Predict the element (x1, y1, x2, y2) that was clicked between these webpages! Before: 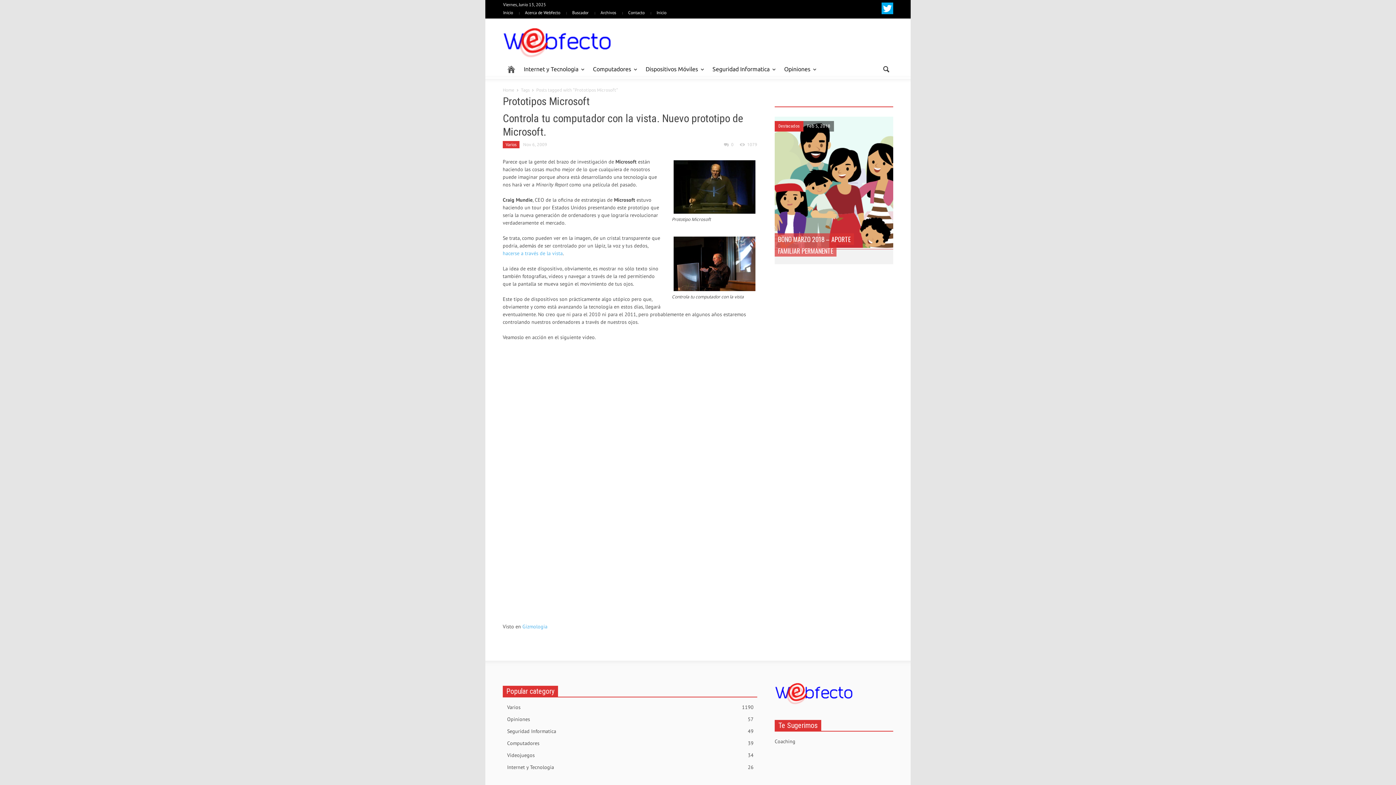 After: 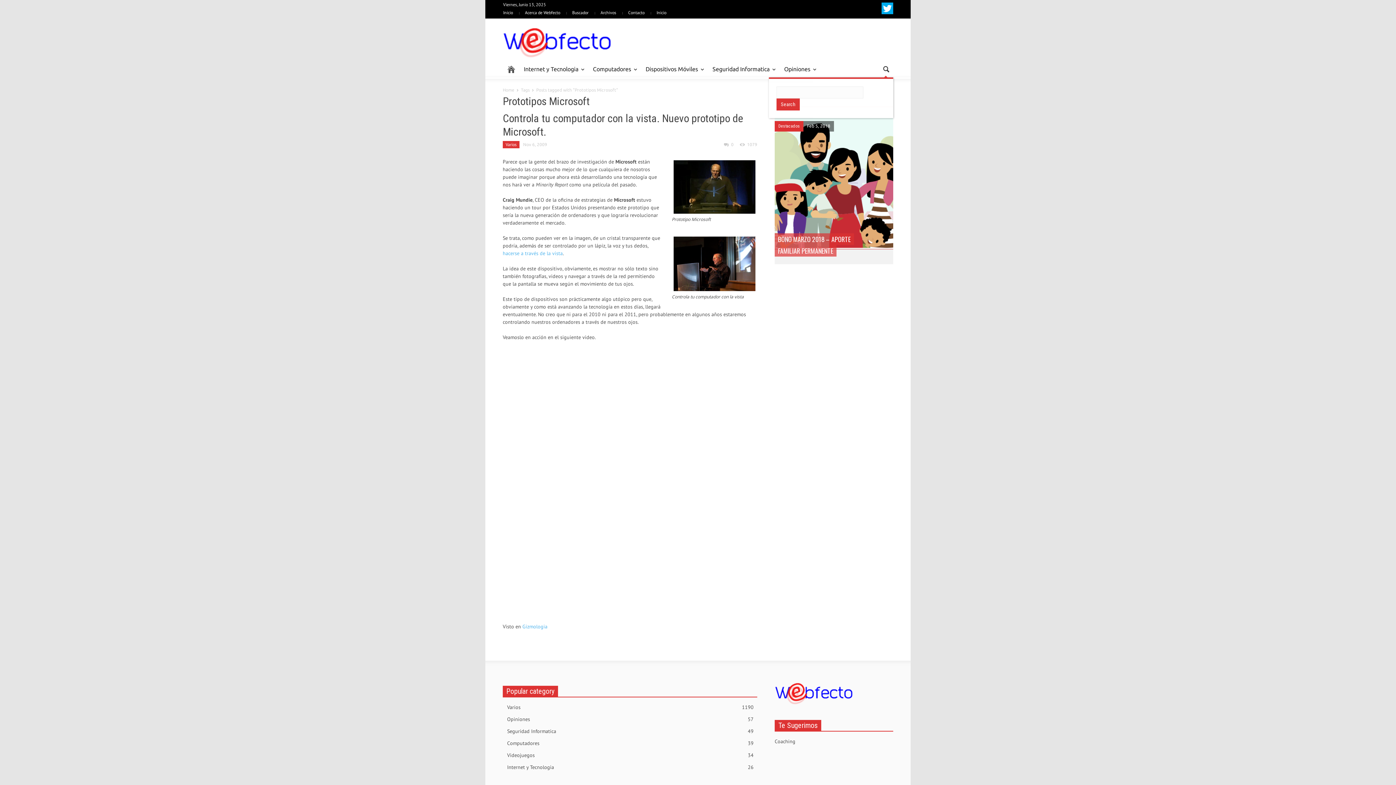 Action: bbox: (878, 60, 893, 77)